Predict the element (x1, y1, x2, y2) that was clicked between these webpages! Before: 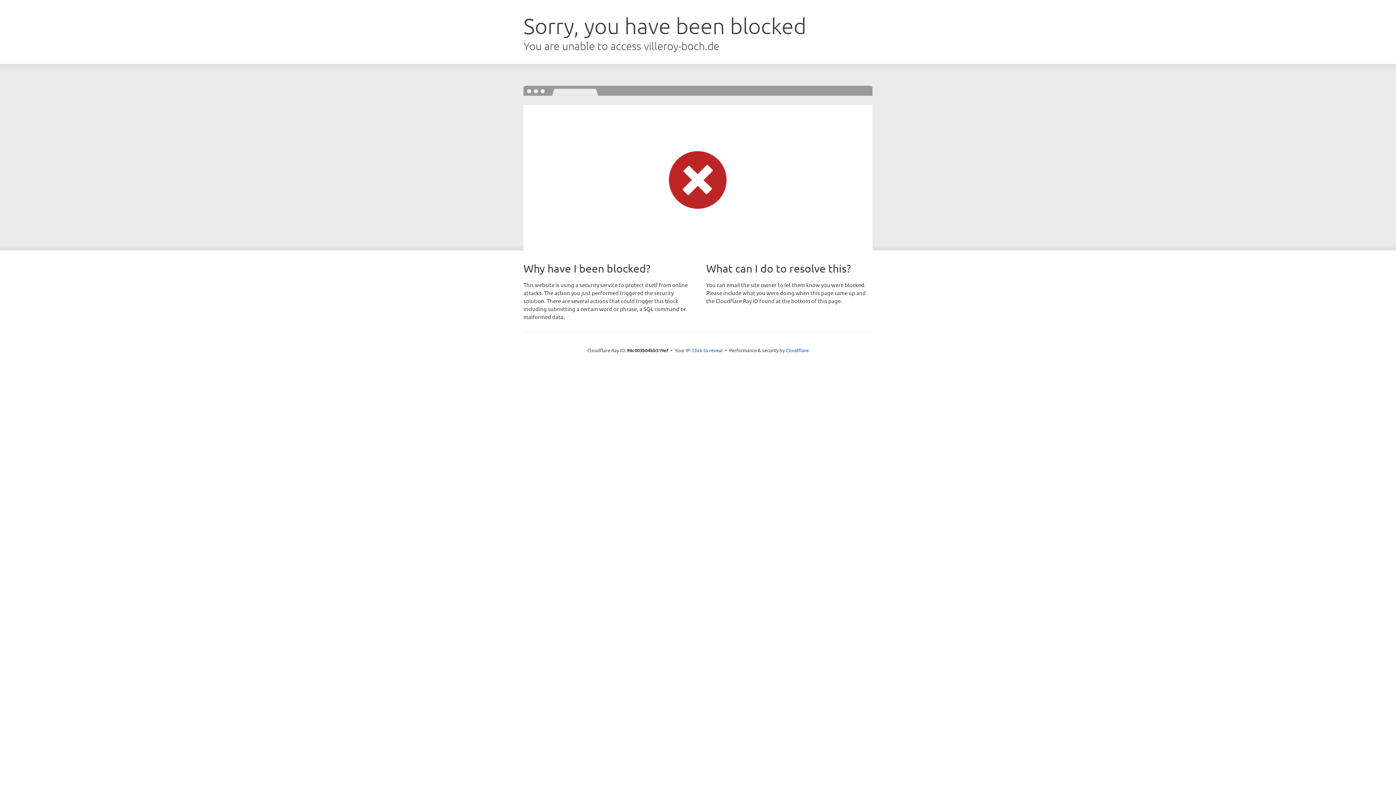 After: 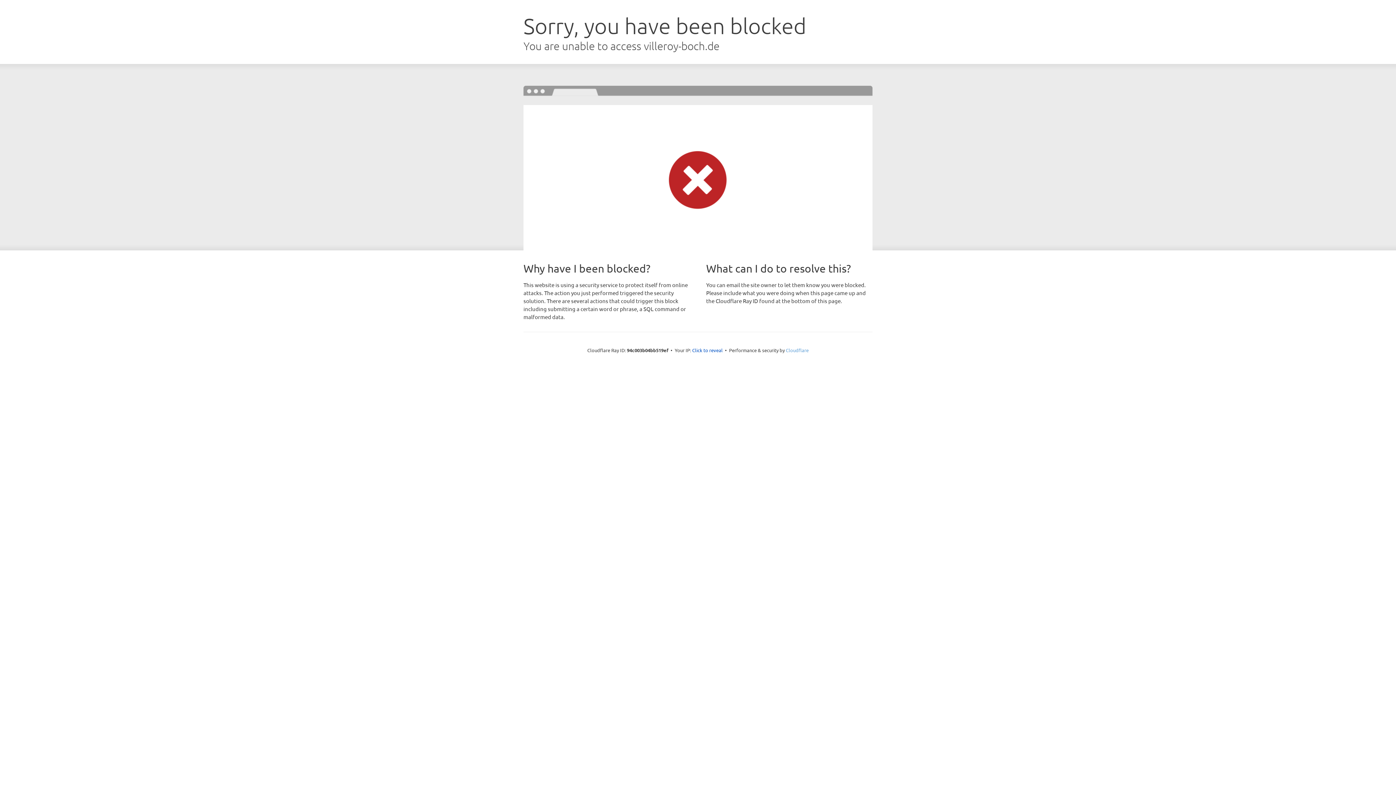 Action: label: Cloudflare bbox: (786, 347, 808, 353)